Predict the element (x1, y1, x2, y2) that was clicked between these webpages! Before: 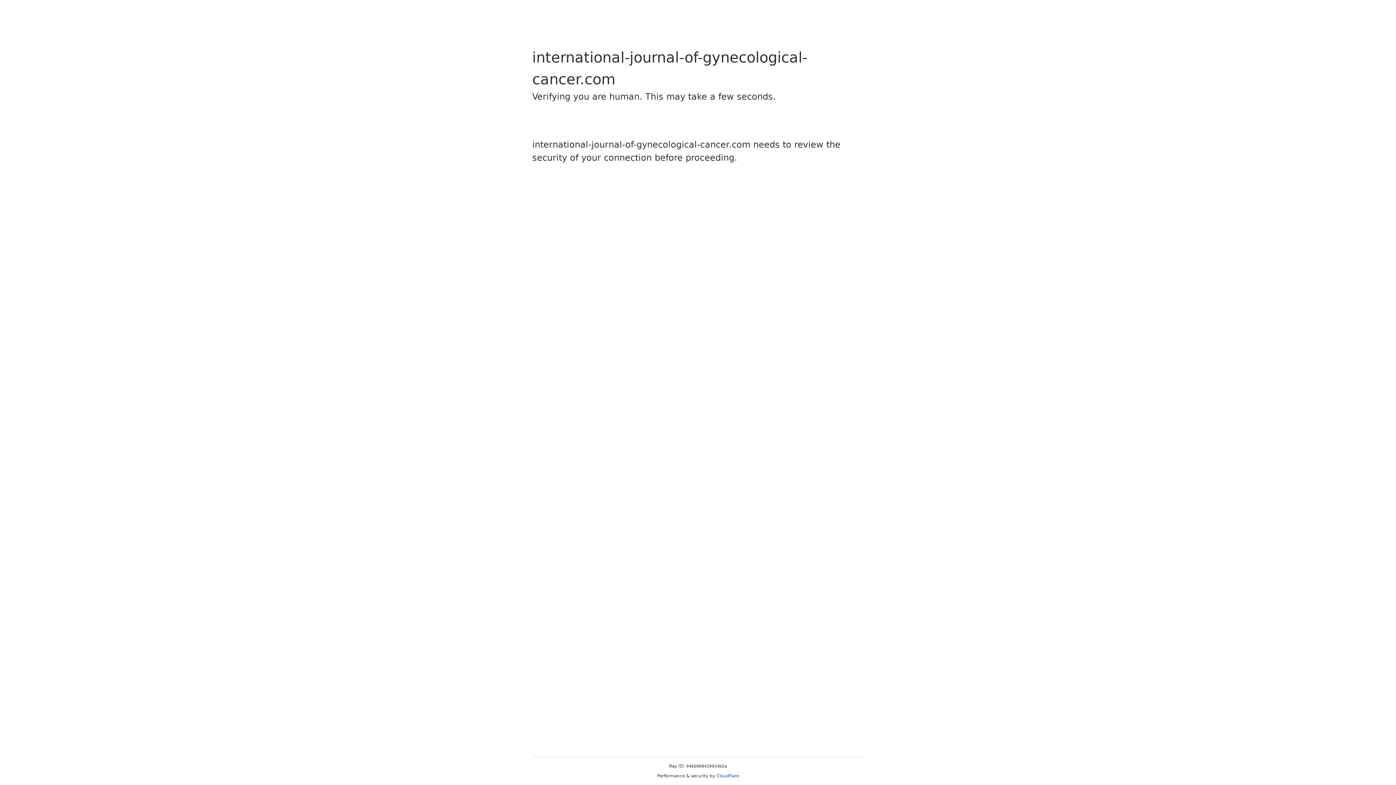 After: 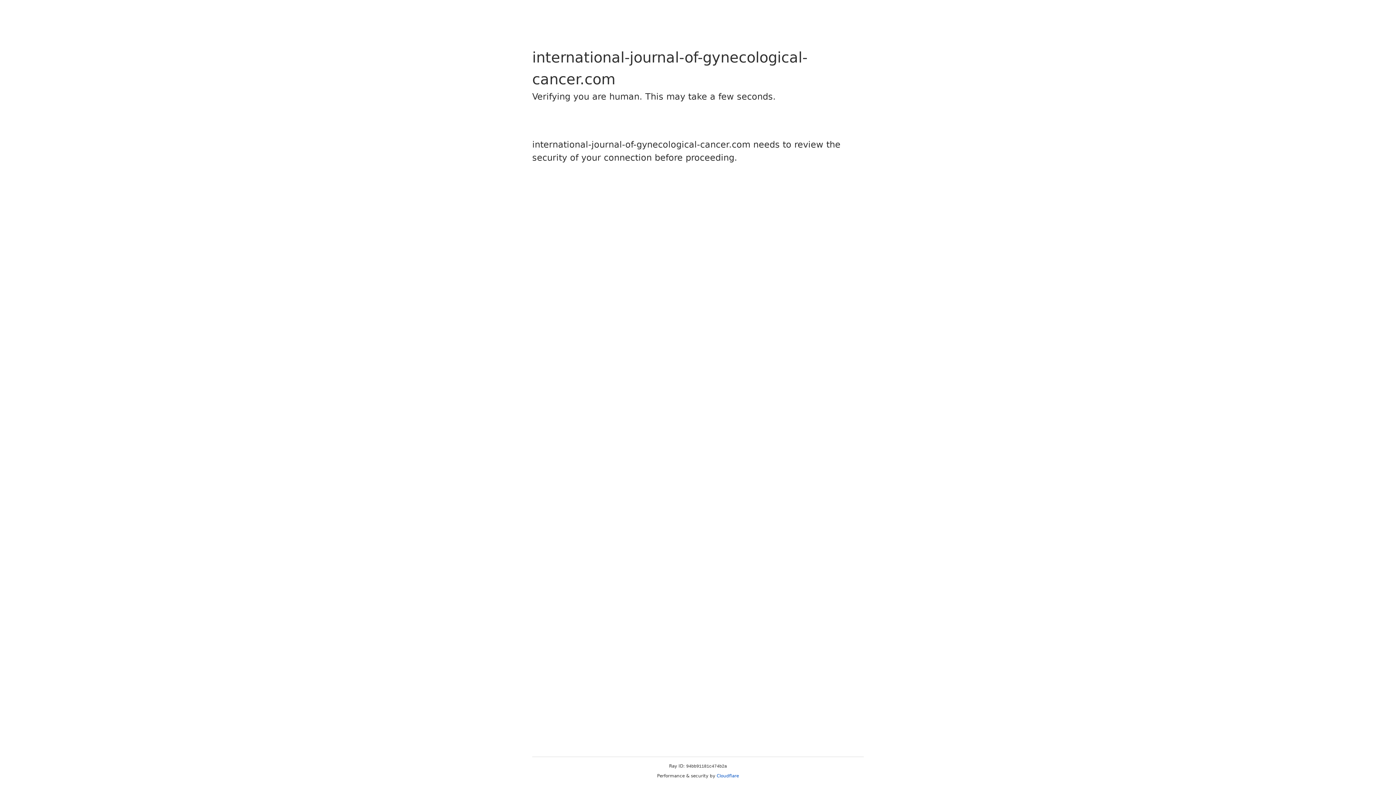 Action: label: Cloudflare bbox: (716, 773, 739, 778)